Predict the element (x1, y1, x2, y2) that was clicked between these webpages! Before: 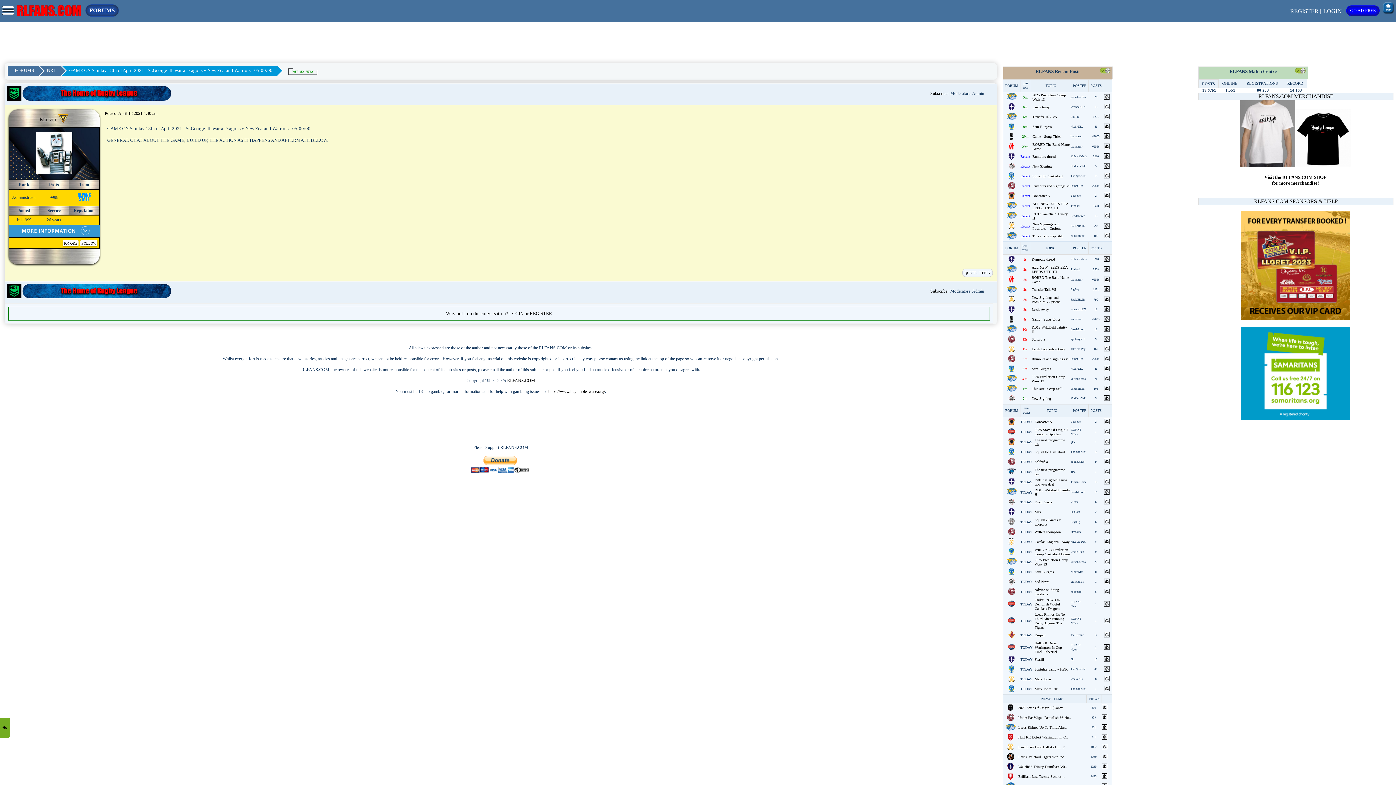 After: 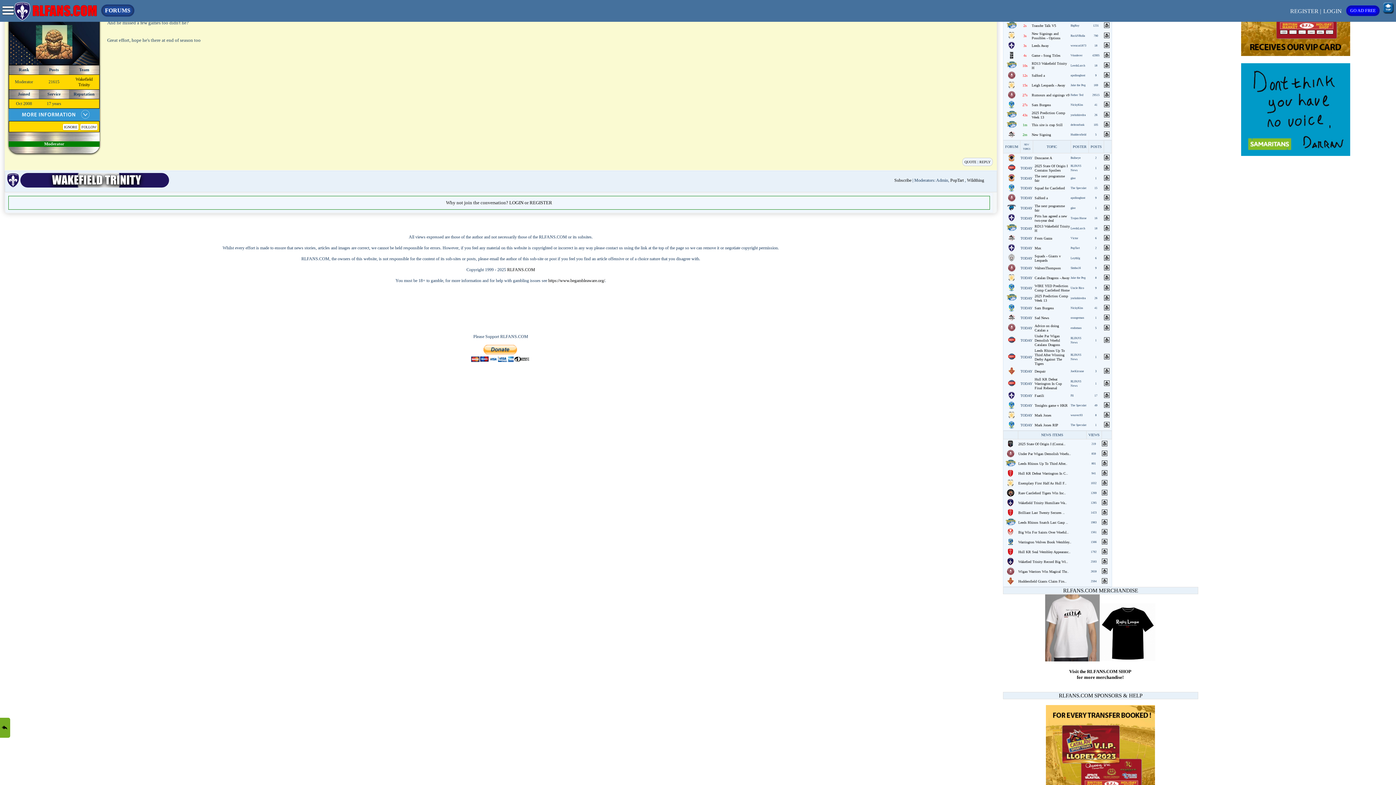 Action: bbox: (1104, 511, 1111, 515)